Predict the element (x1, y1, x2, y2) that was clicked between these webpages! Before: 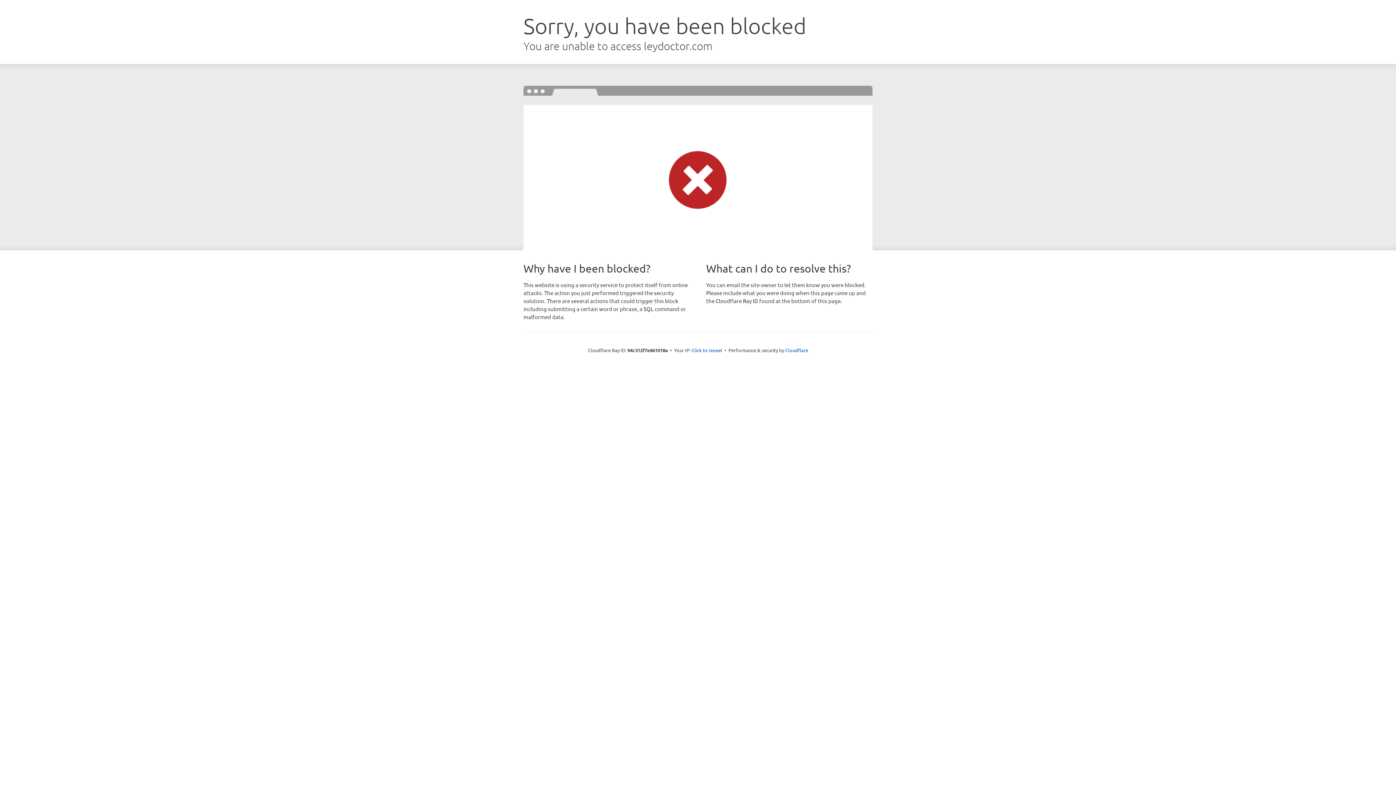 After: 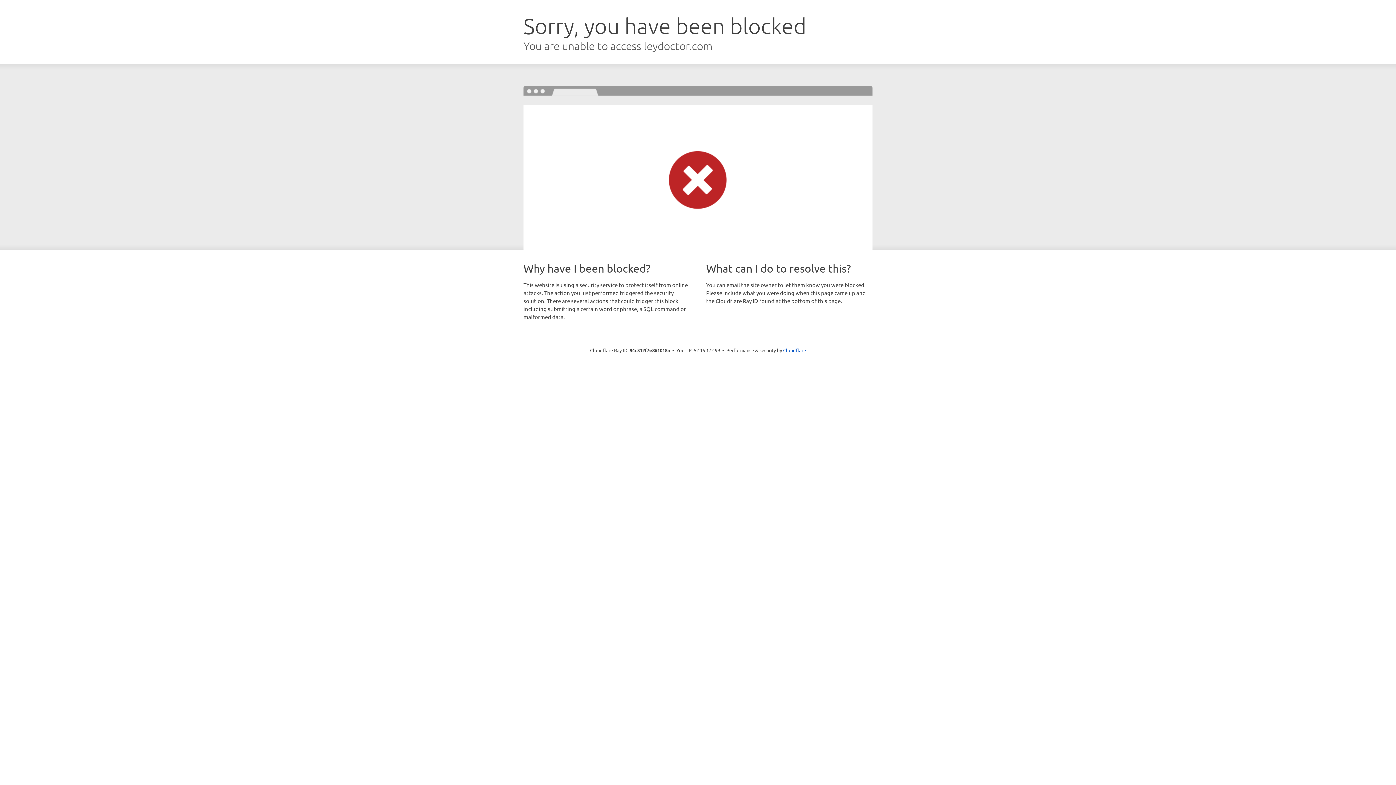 Action: label: Click to reveal bbox: (691, 346, 722, 353)